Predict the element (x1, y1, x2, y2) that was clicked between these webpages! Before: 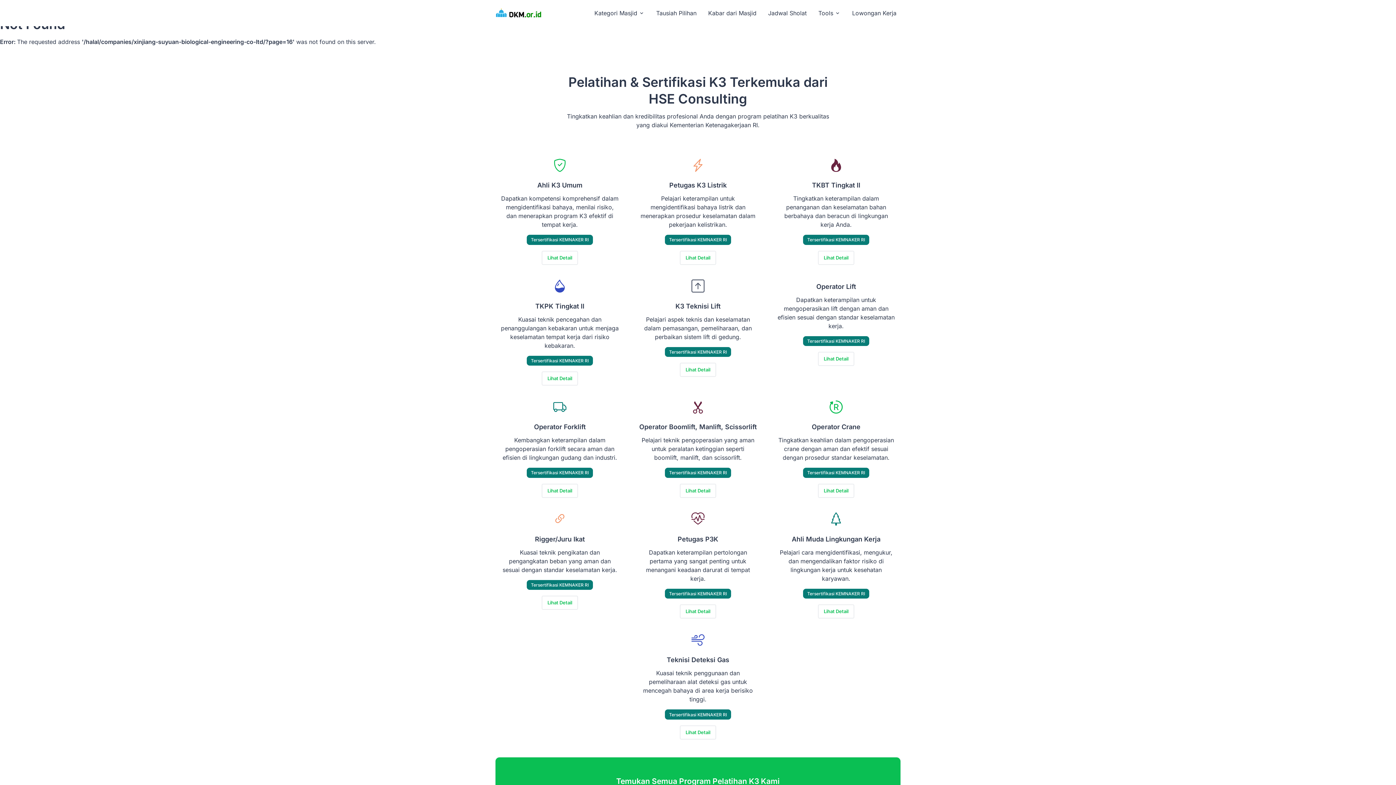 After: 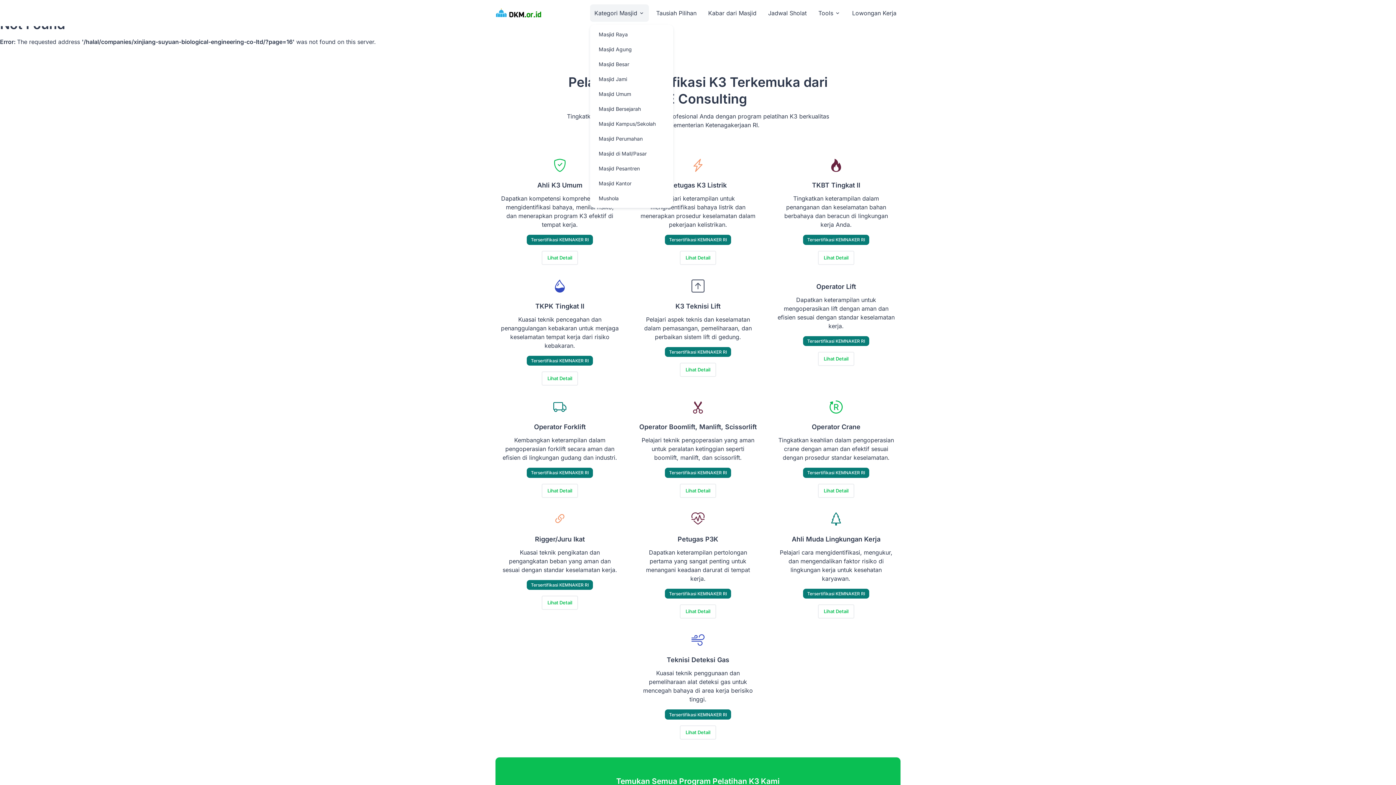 Action: bbox: (590, 4, 649, 21) label: Kategori Masjid